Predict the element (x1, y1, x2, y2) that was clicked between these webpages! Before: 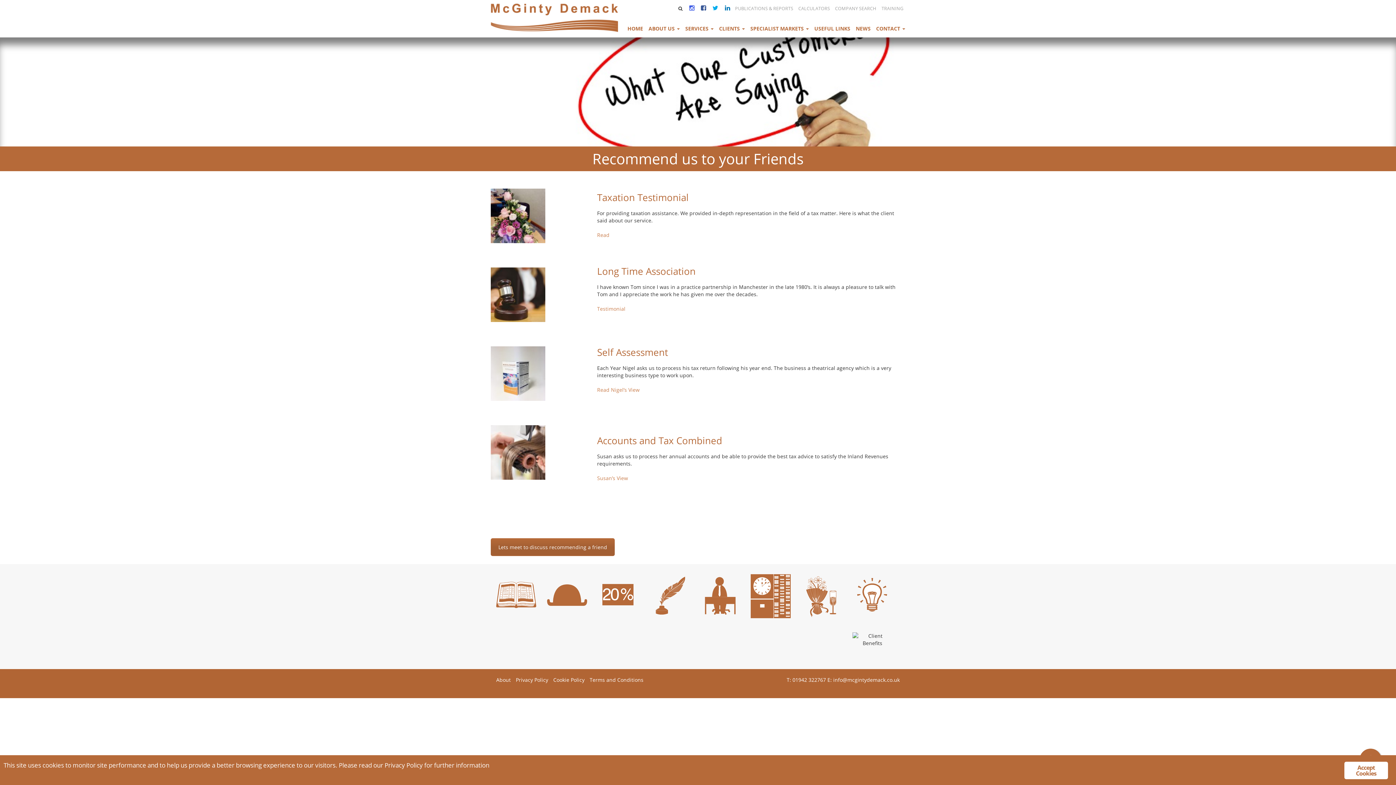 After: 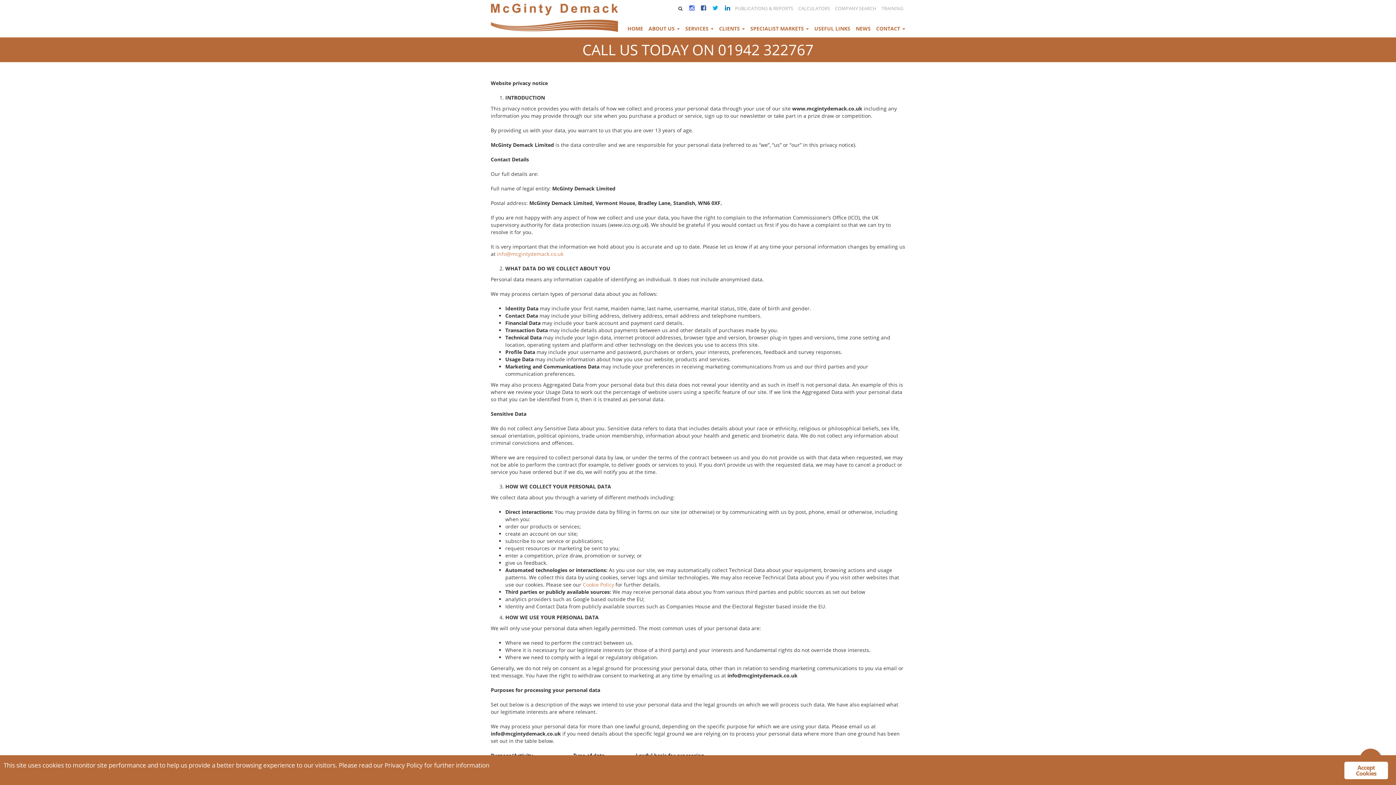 Action: bbox: (384, 761, 422, 769) label: Privacy Policy